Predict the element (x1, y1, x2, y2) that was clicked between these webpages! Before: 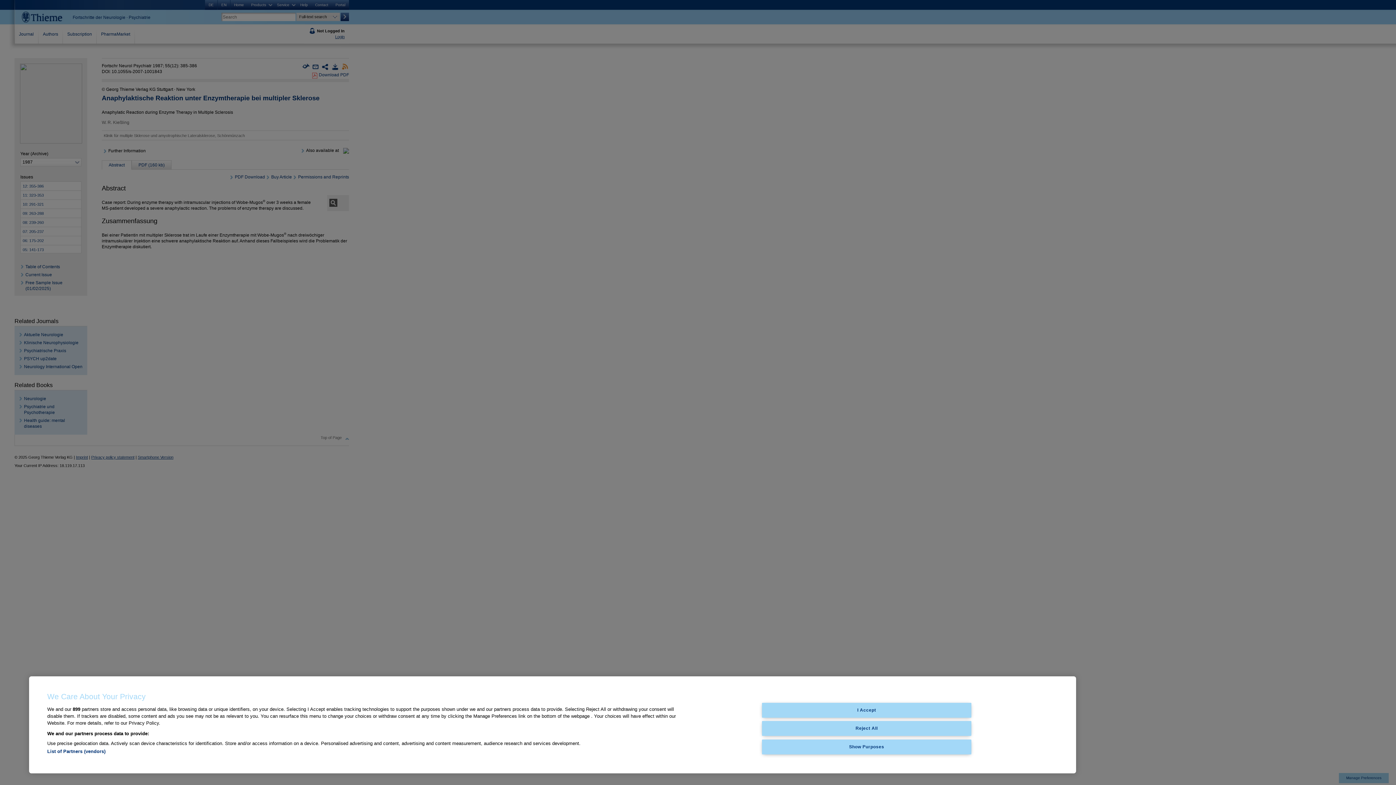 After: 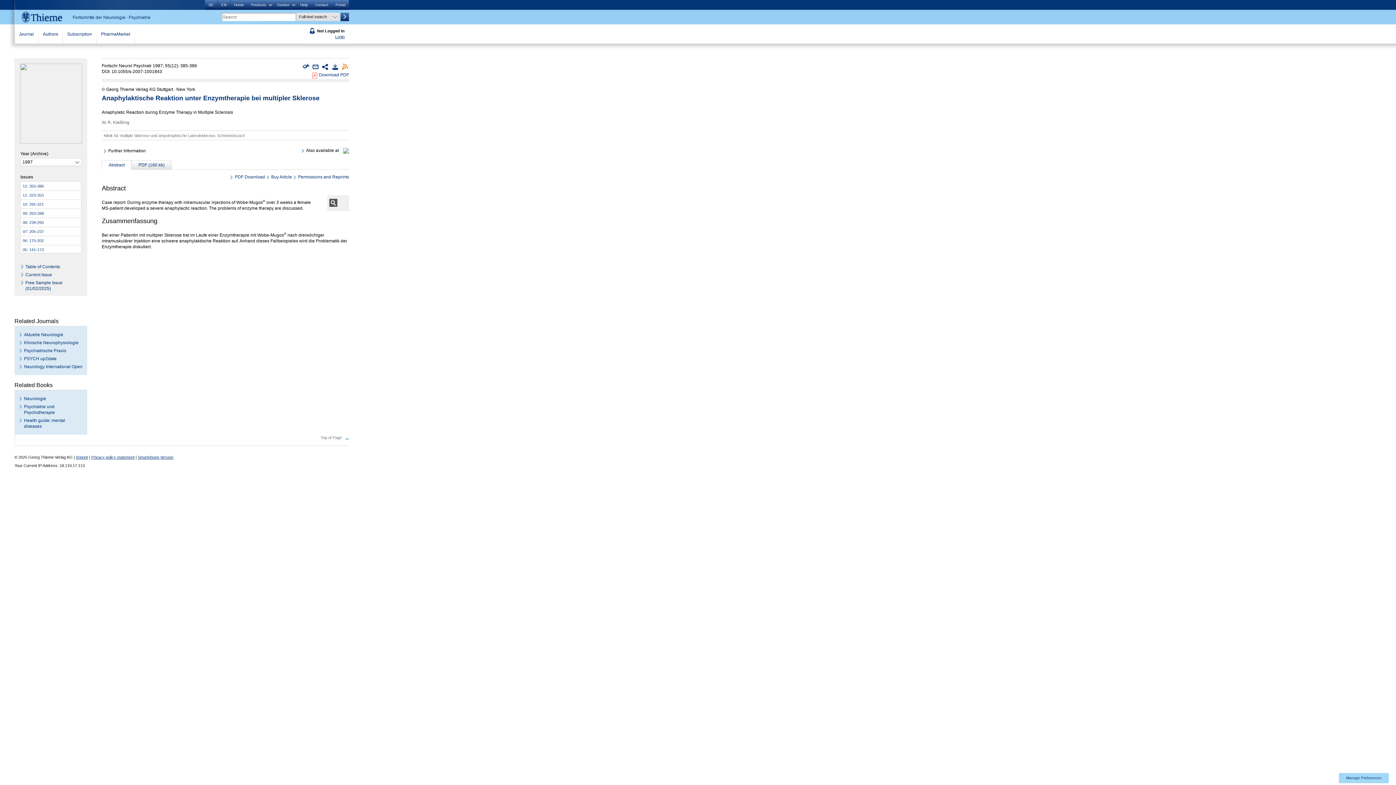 Action: bbox: (762, 721, 971, 736) label: Reject All